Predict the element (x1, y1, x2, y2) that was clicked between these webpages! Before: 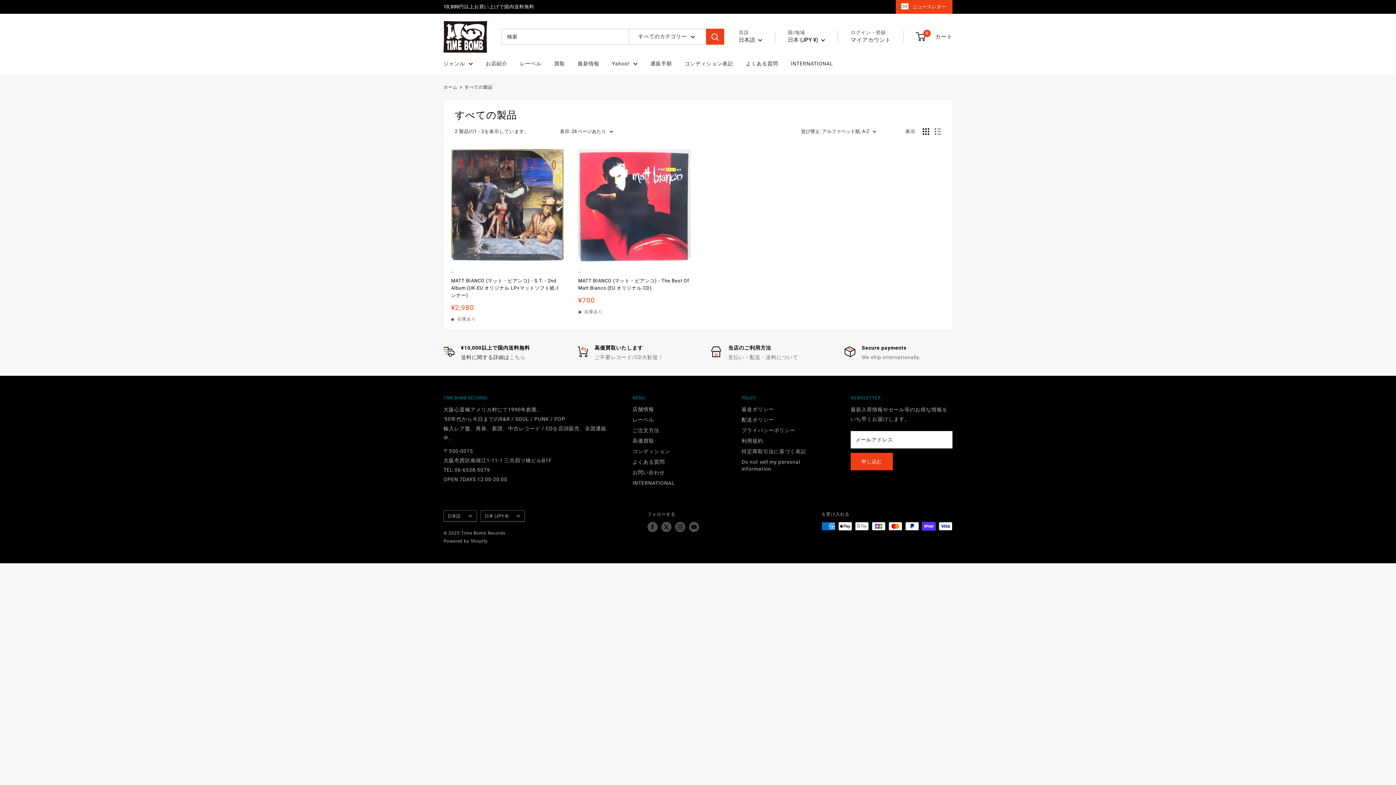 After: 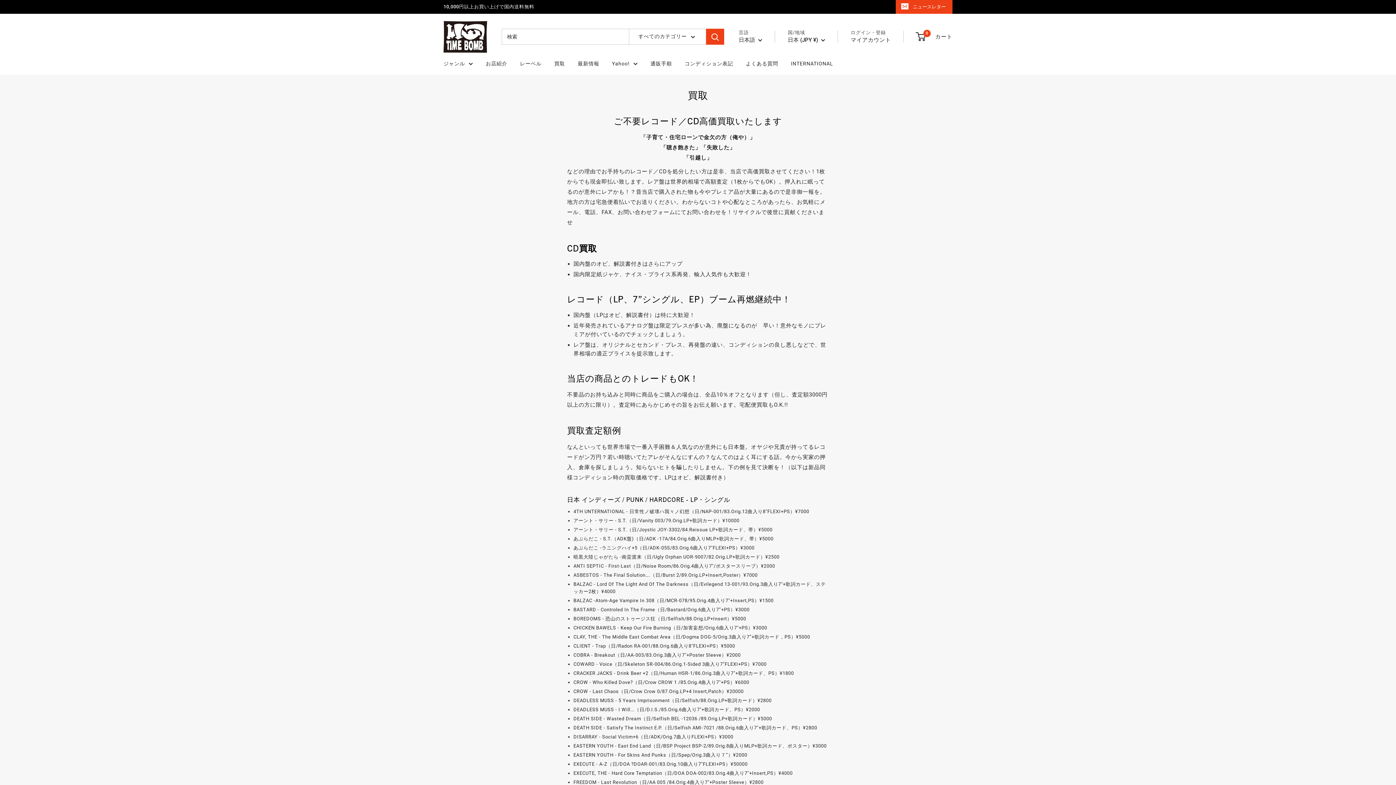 Action: bbox: (594, 354, 663, 360) label: ご不要レコード/CD大歓迎！